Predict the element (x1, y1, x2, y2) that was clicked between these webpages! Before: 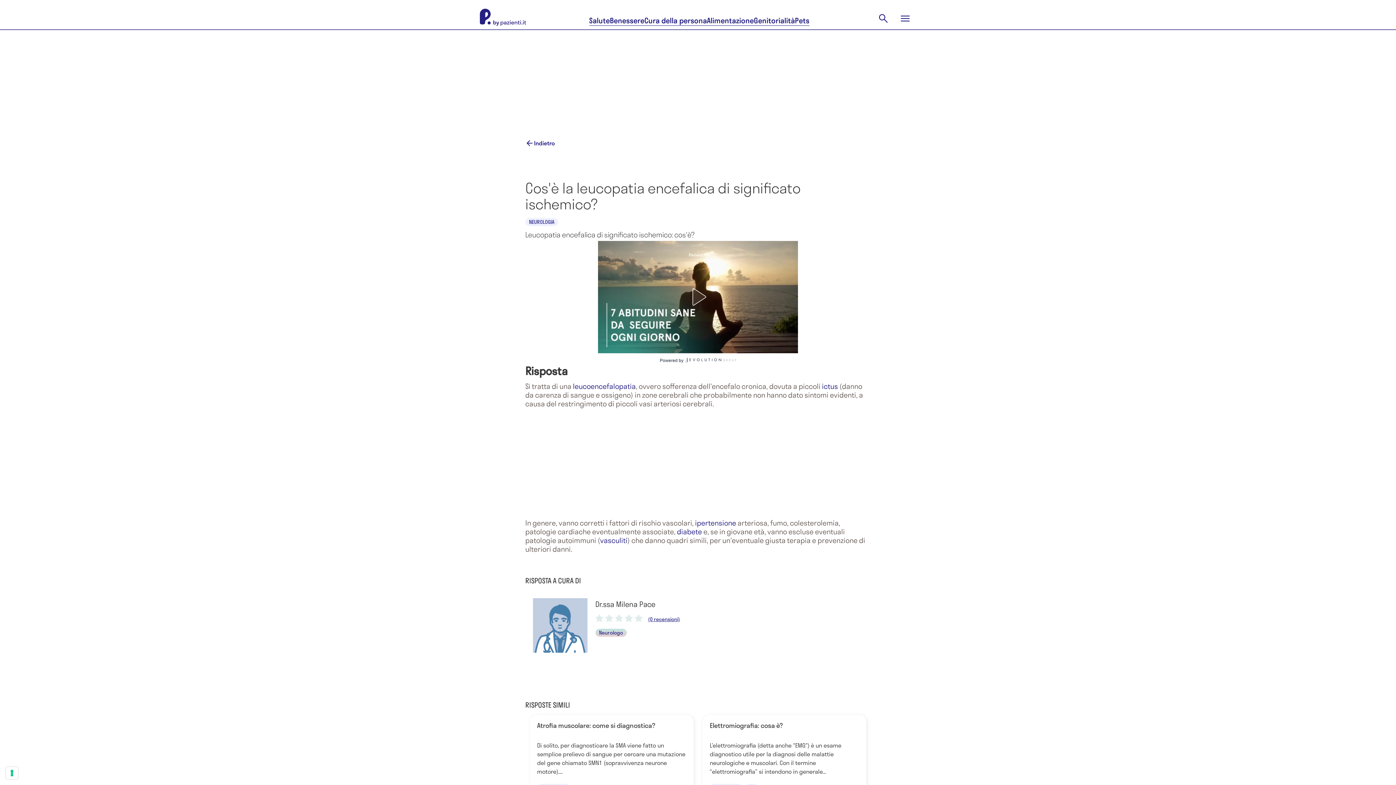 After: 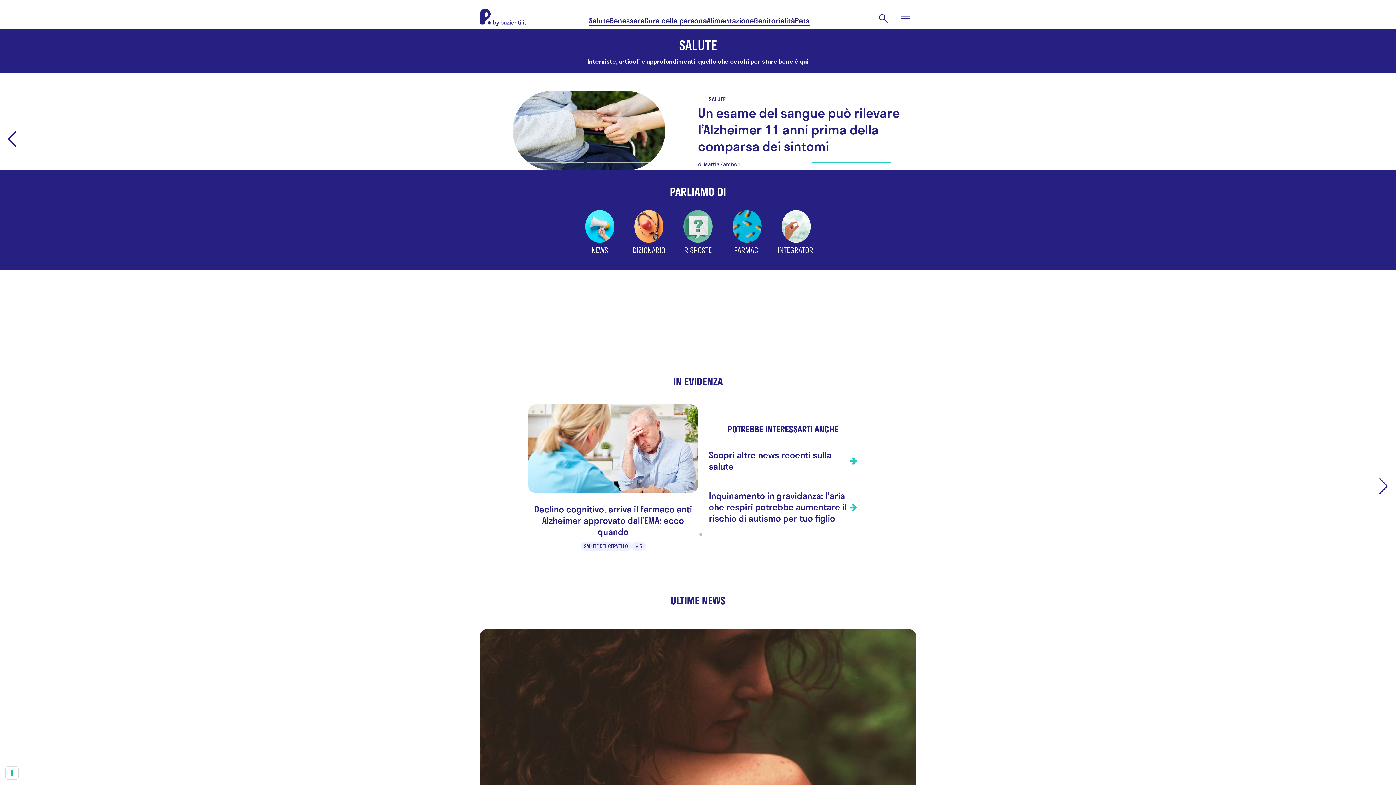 Action: bbox: (589, 16, 610, 25) label: Salute